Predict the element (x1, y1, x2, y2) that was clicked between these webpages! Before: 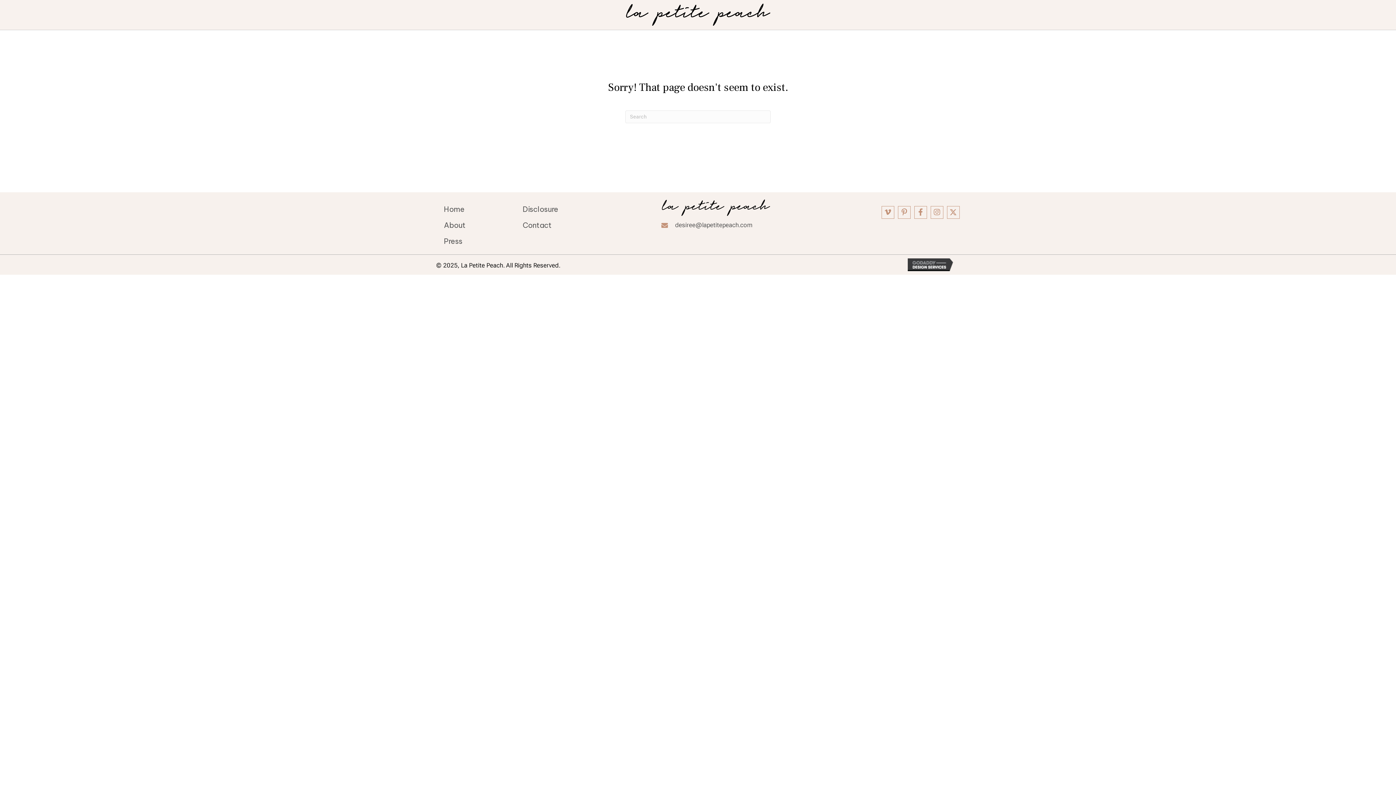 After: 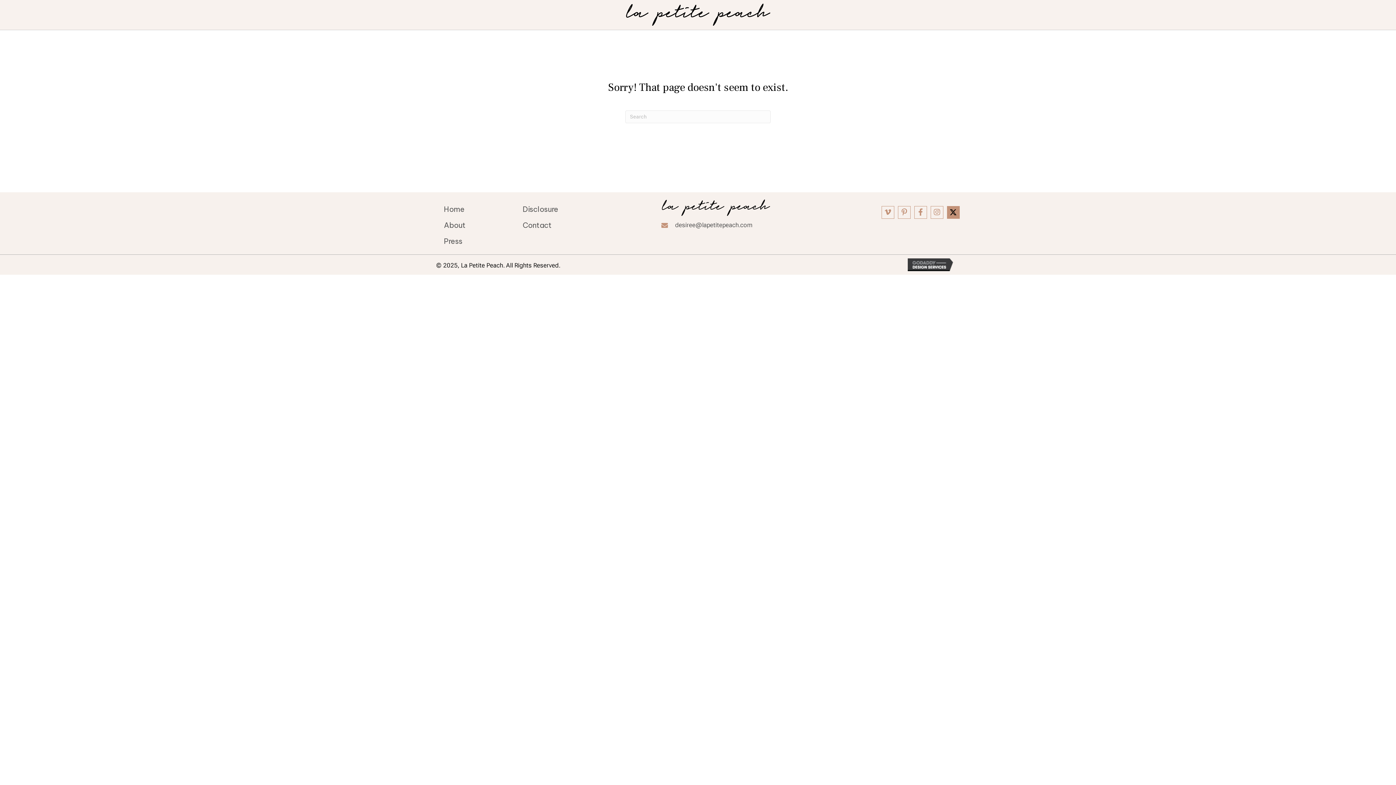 Action: label: X (Twitter) bbox: (947, 206, 959, 218)